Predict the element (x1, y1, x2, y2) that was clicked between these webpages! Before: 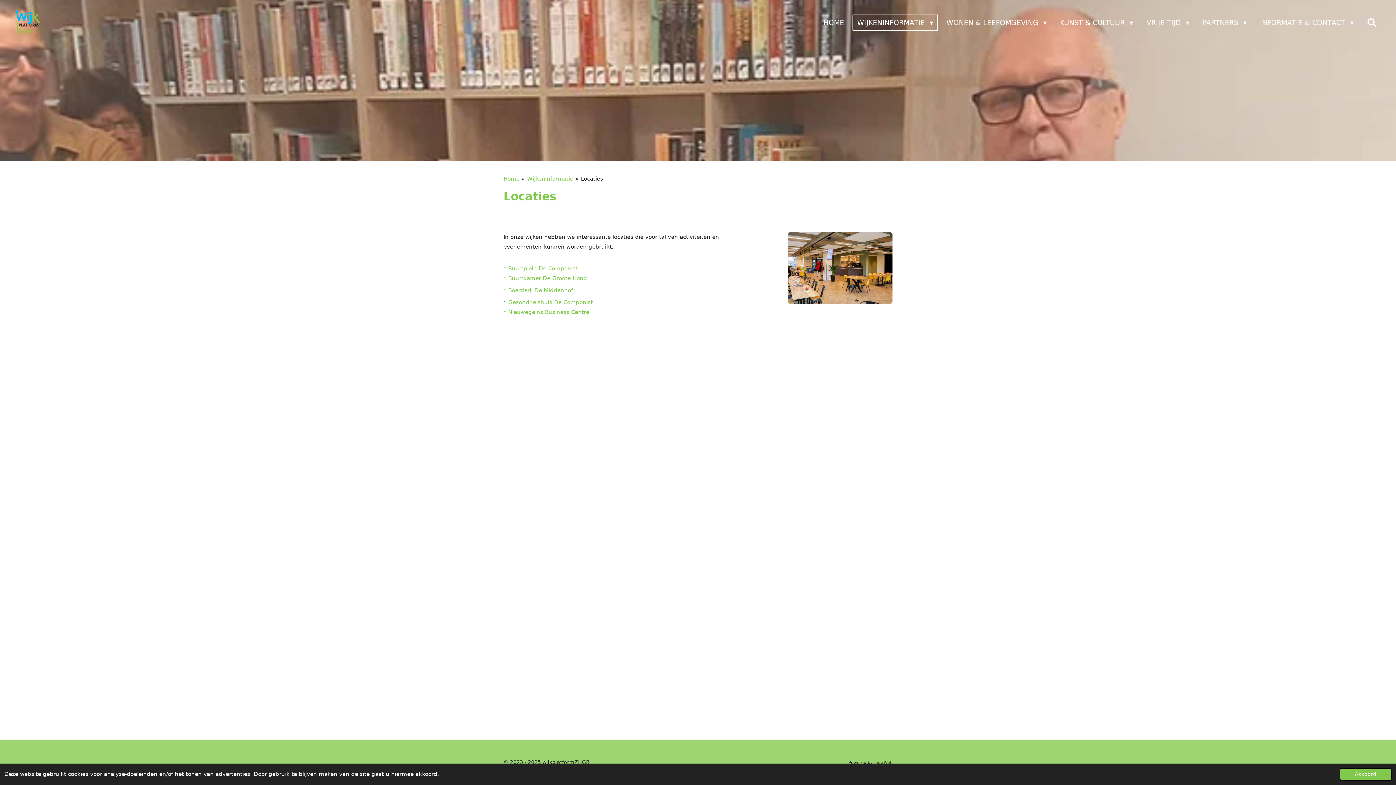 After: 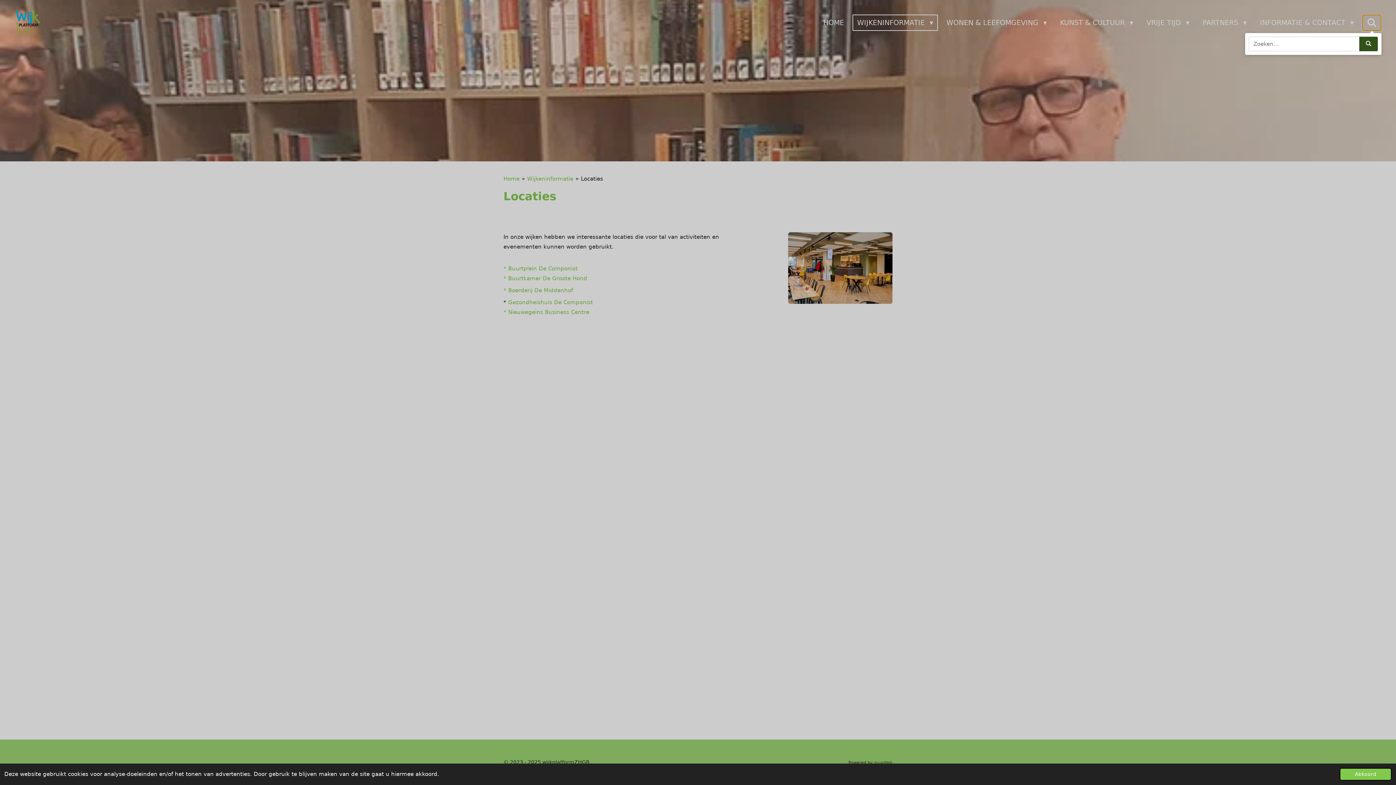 Action: bbox: (1362, 14, 1381, 30)